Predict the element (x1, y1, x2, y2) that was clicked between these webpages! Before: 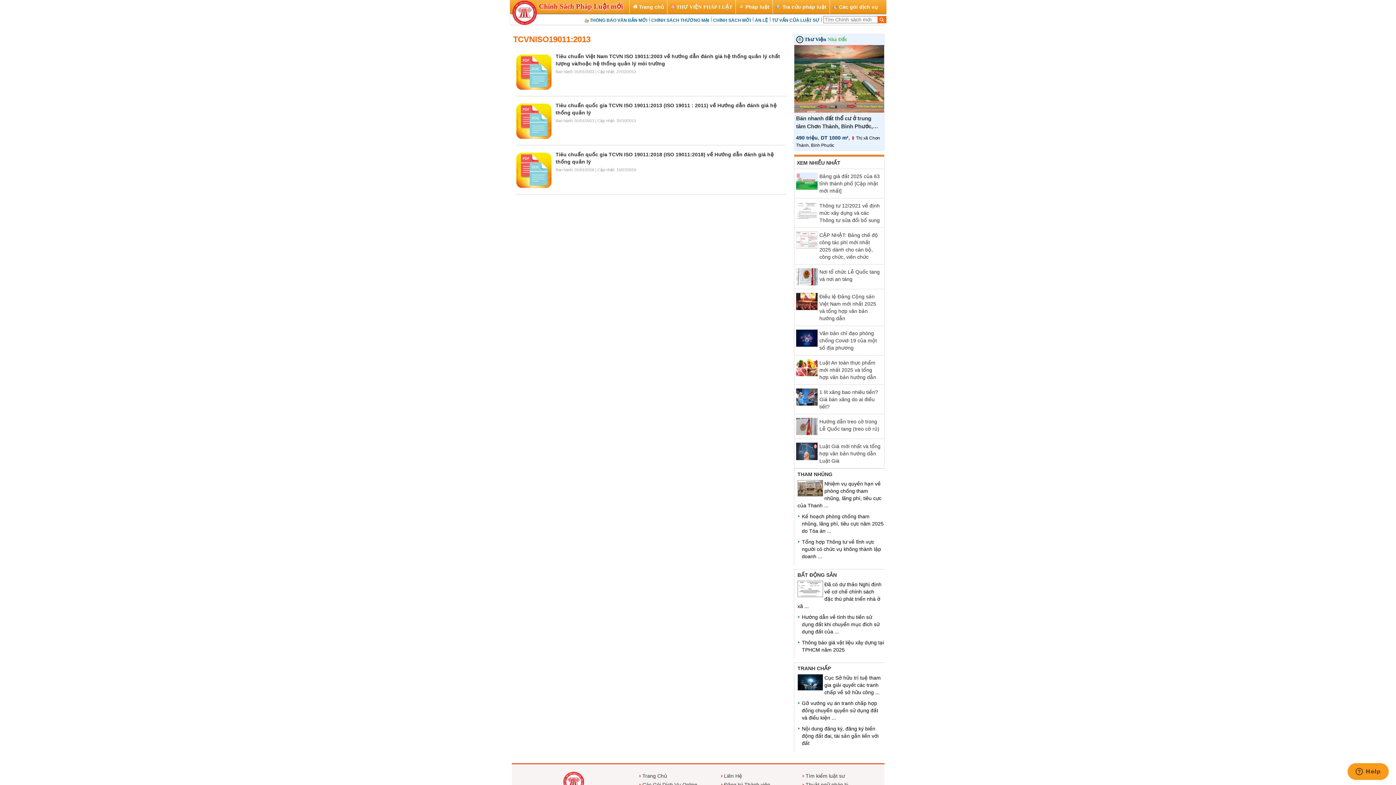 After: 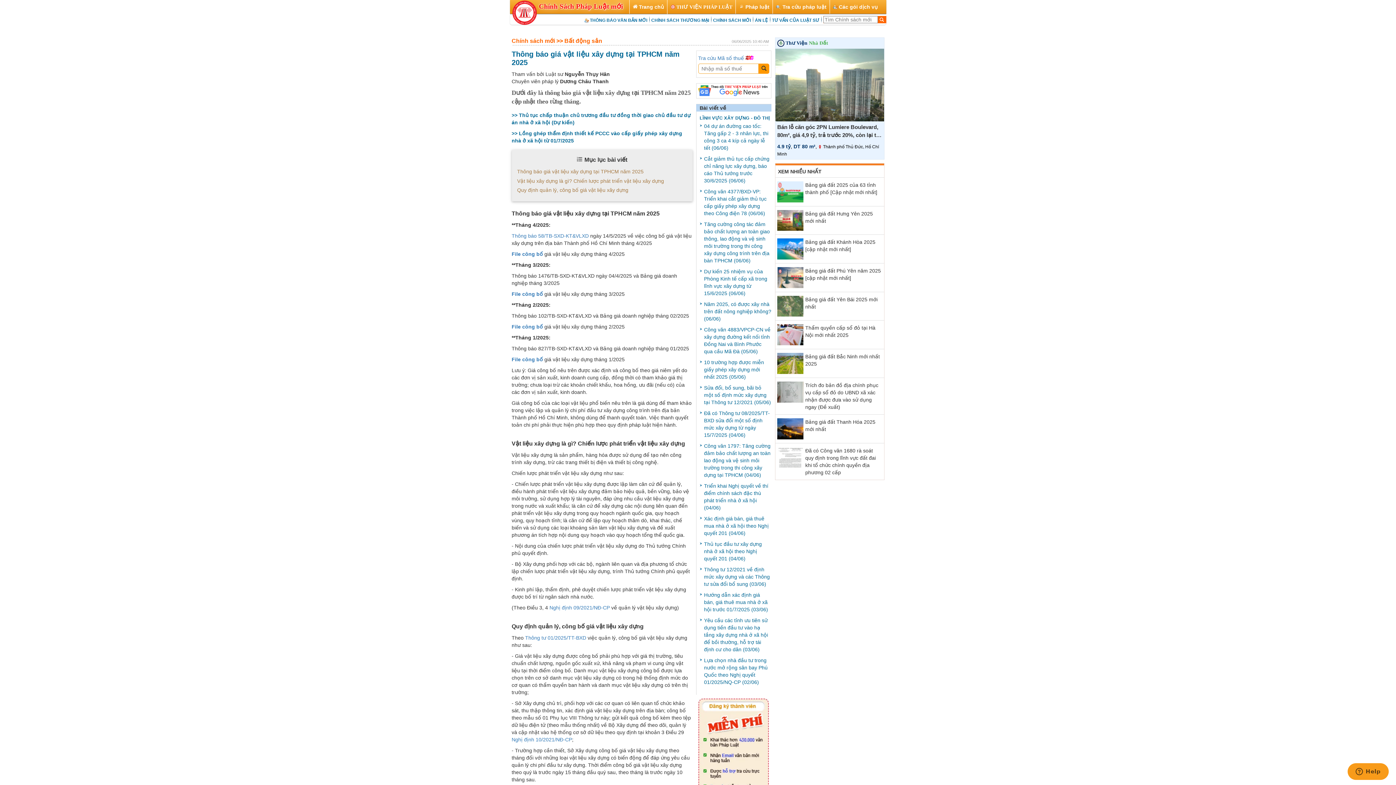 Action: label: Thông báo giá vật liệu xây dựng tại TPHCM năm 2025 bbox: (802, 639, 884, 653)